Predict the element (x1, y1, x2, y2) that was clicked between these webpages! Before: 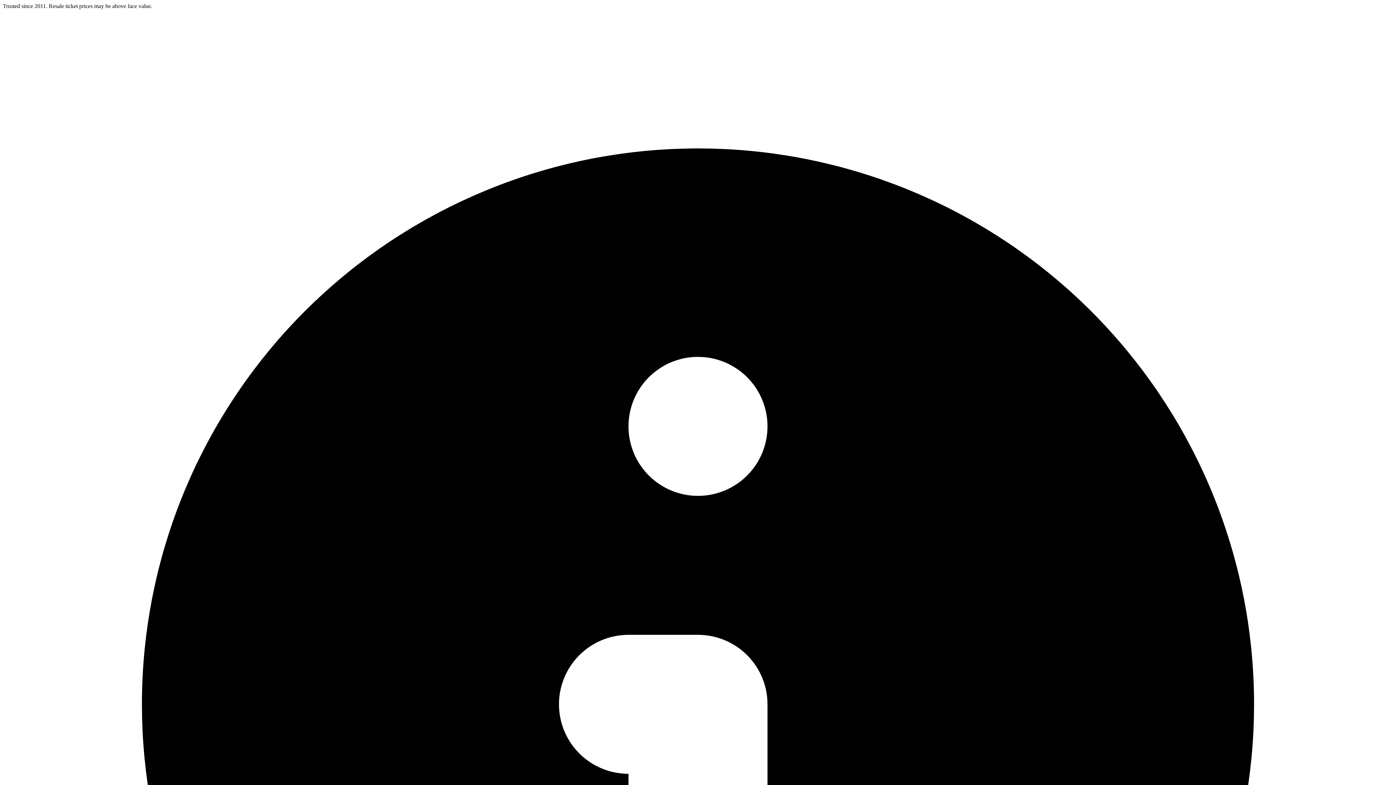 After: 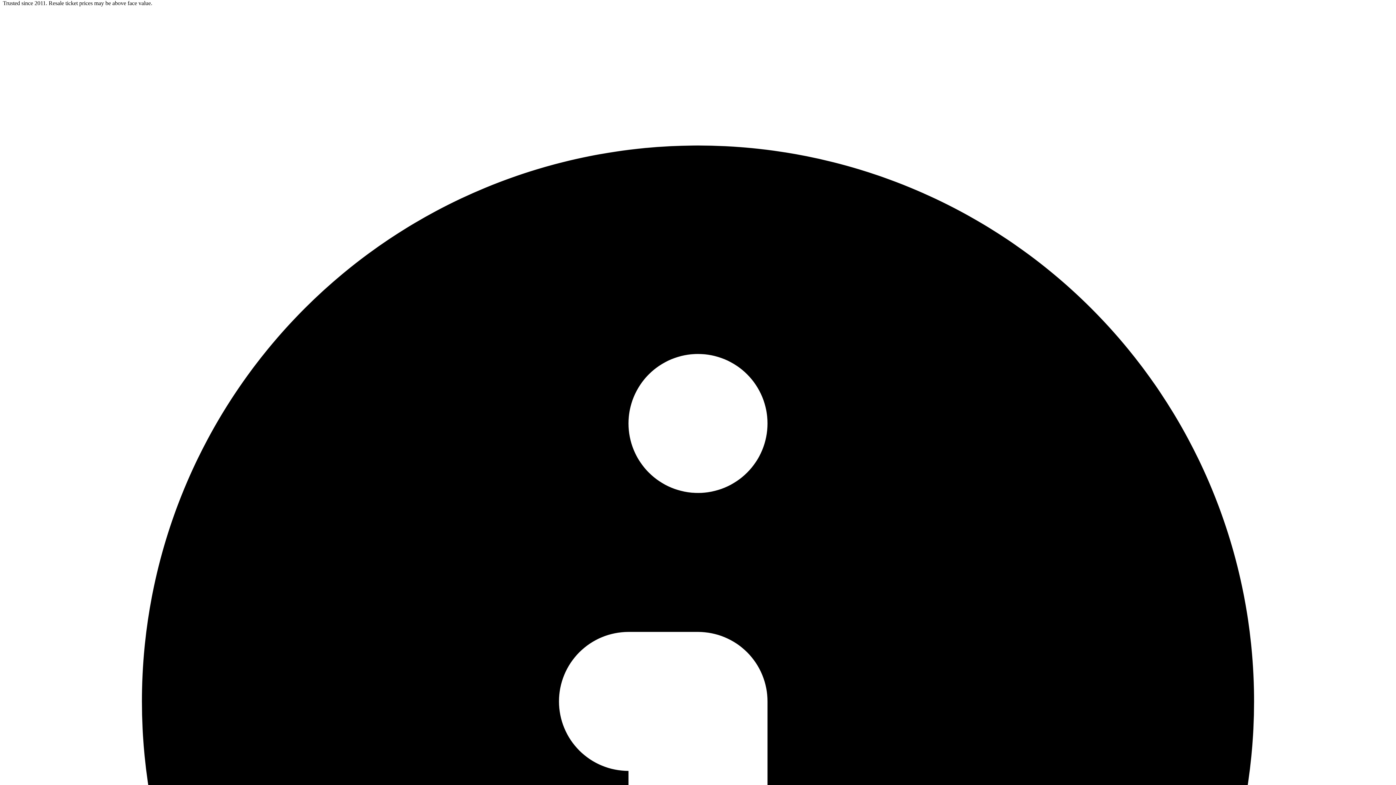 Action: bbox: (2, 2, 1393, 1401) label: Trusted since 2011. Resale ticket prices may be above face value. 